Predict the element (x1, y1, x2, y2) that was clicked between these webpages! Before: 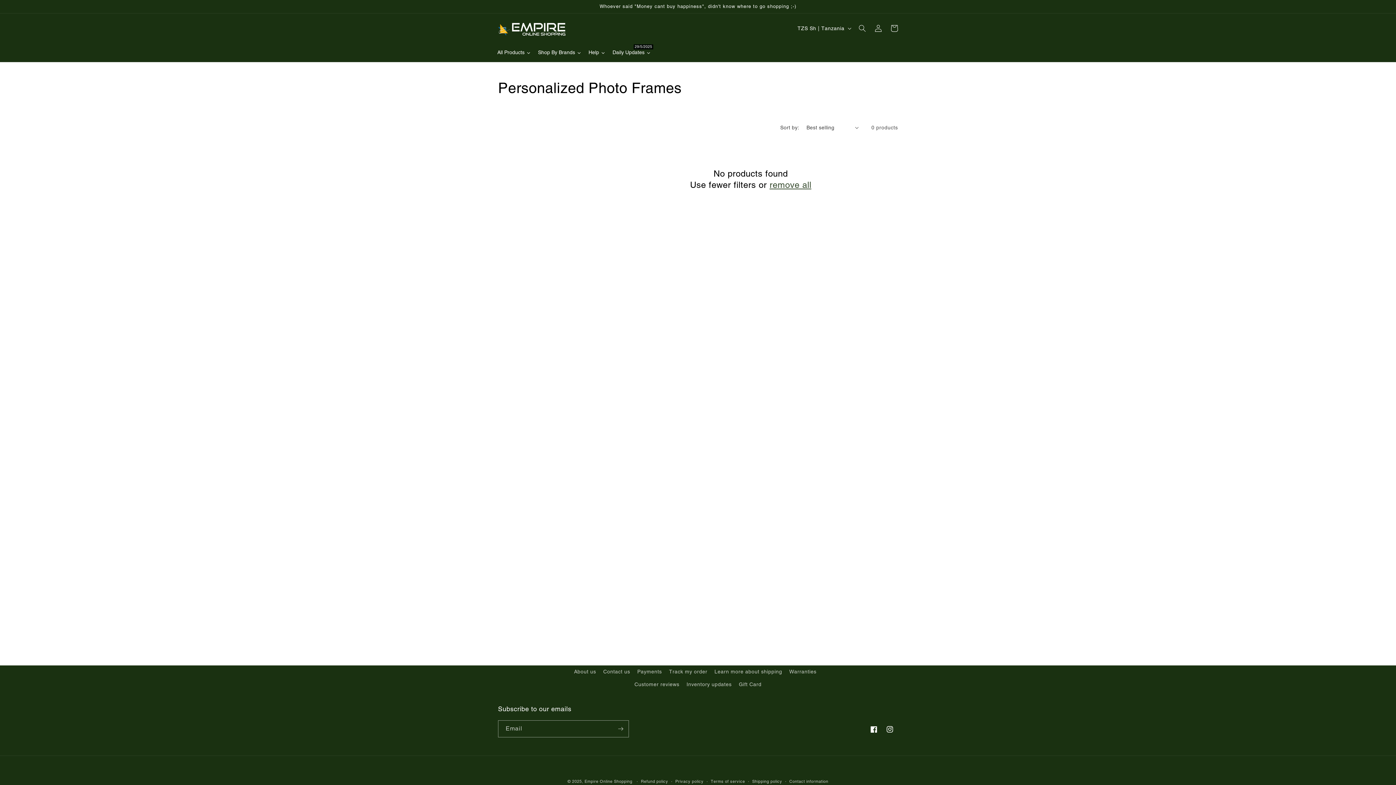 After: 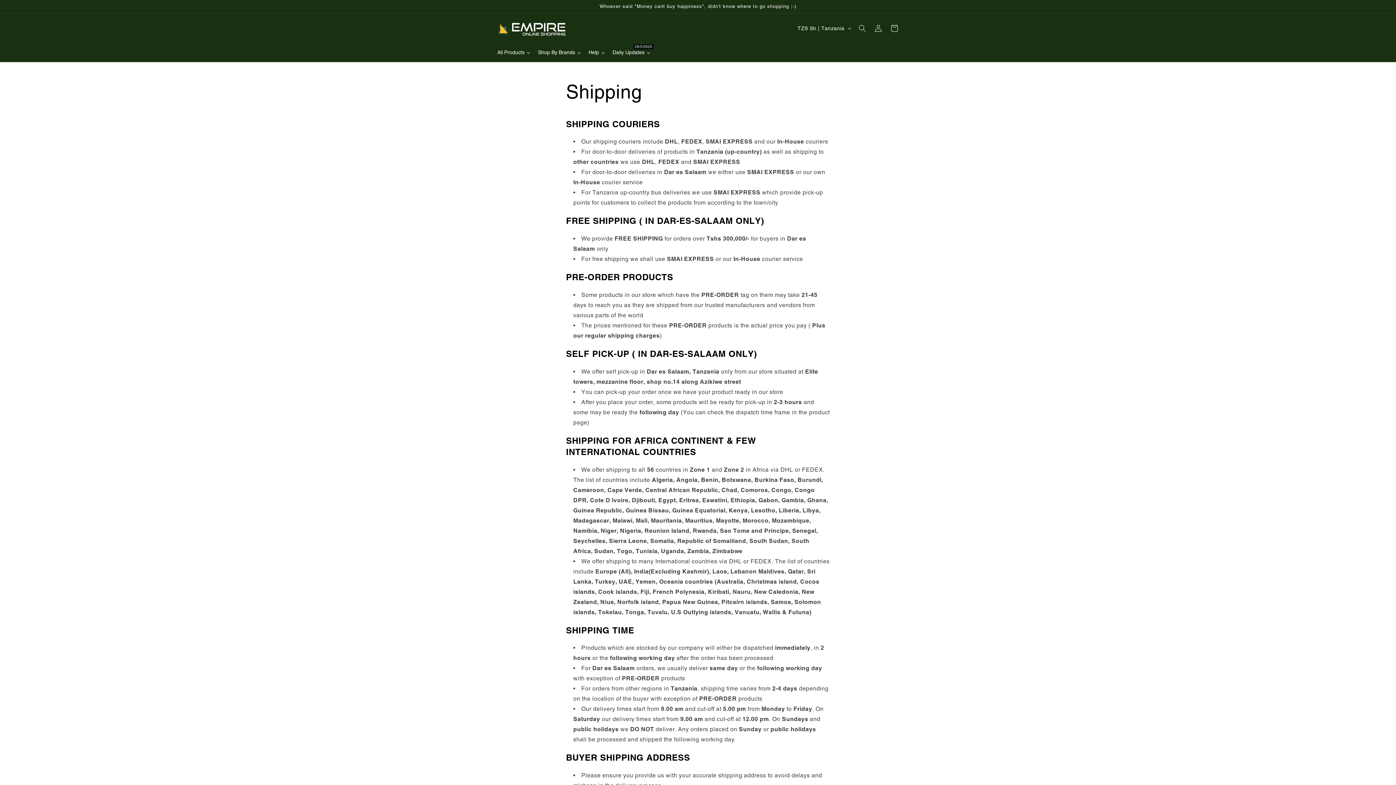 Action: bbox: (714, 665, 782, 678) label: Learn more about shipping